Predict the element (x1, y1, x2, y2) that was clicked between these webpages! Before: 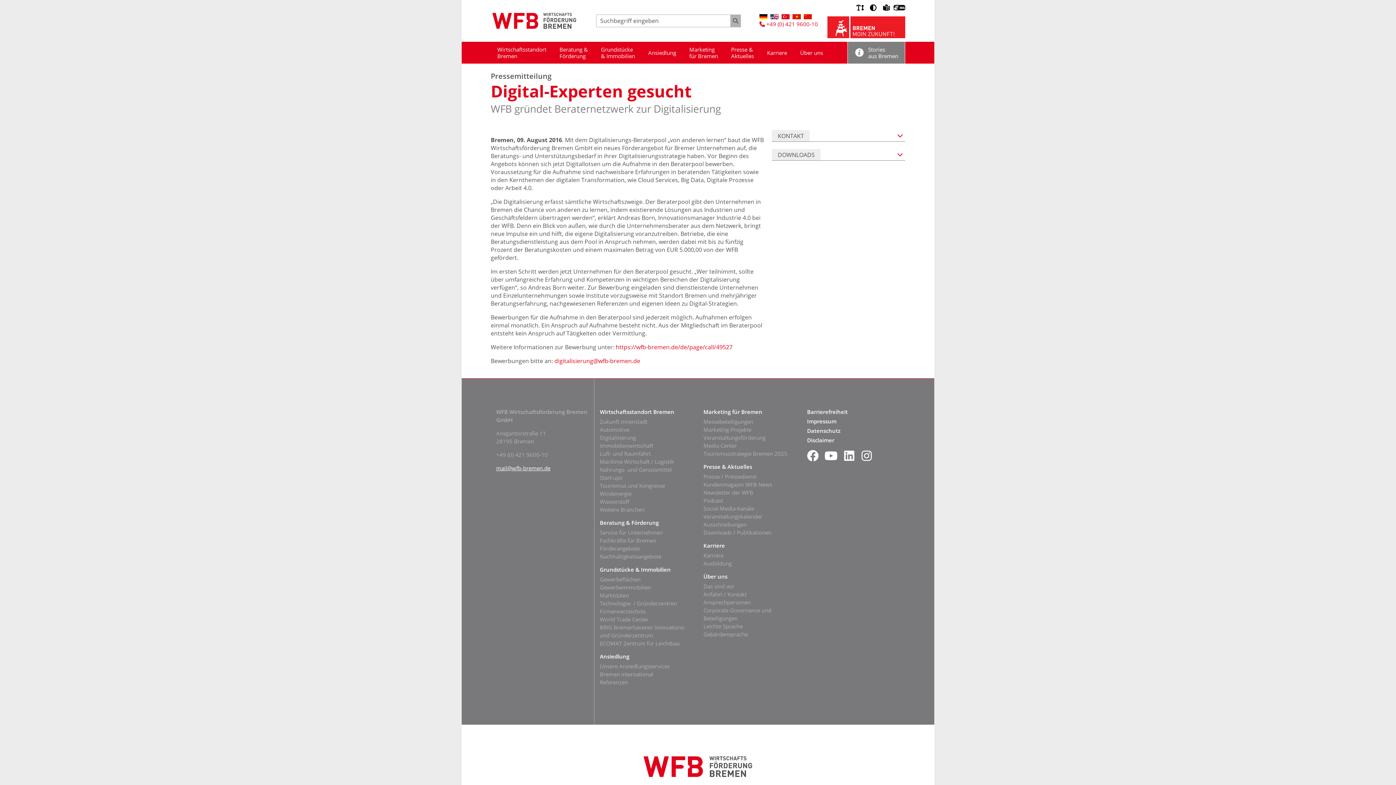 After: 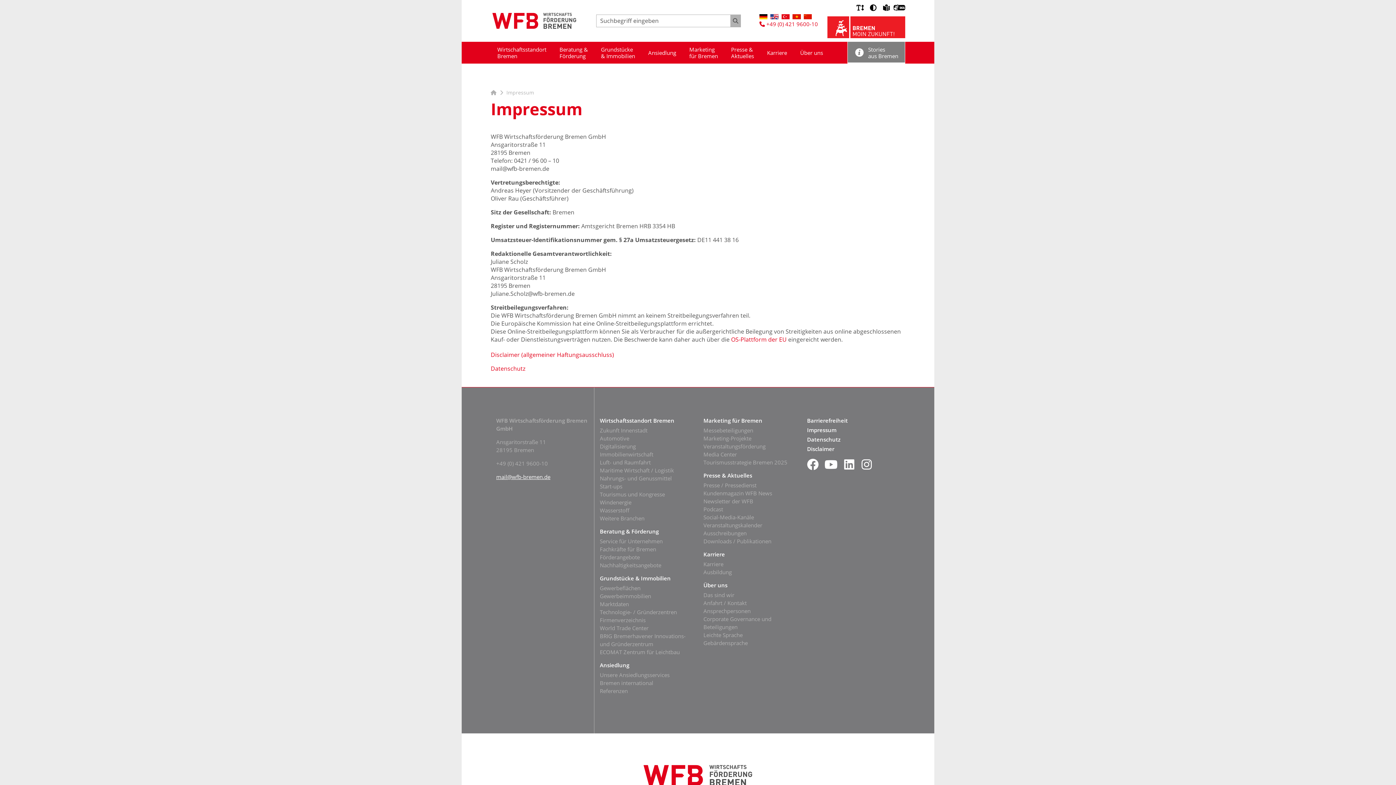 Action: bbox: (807, 417, 836, 425) label: Impressum